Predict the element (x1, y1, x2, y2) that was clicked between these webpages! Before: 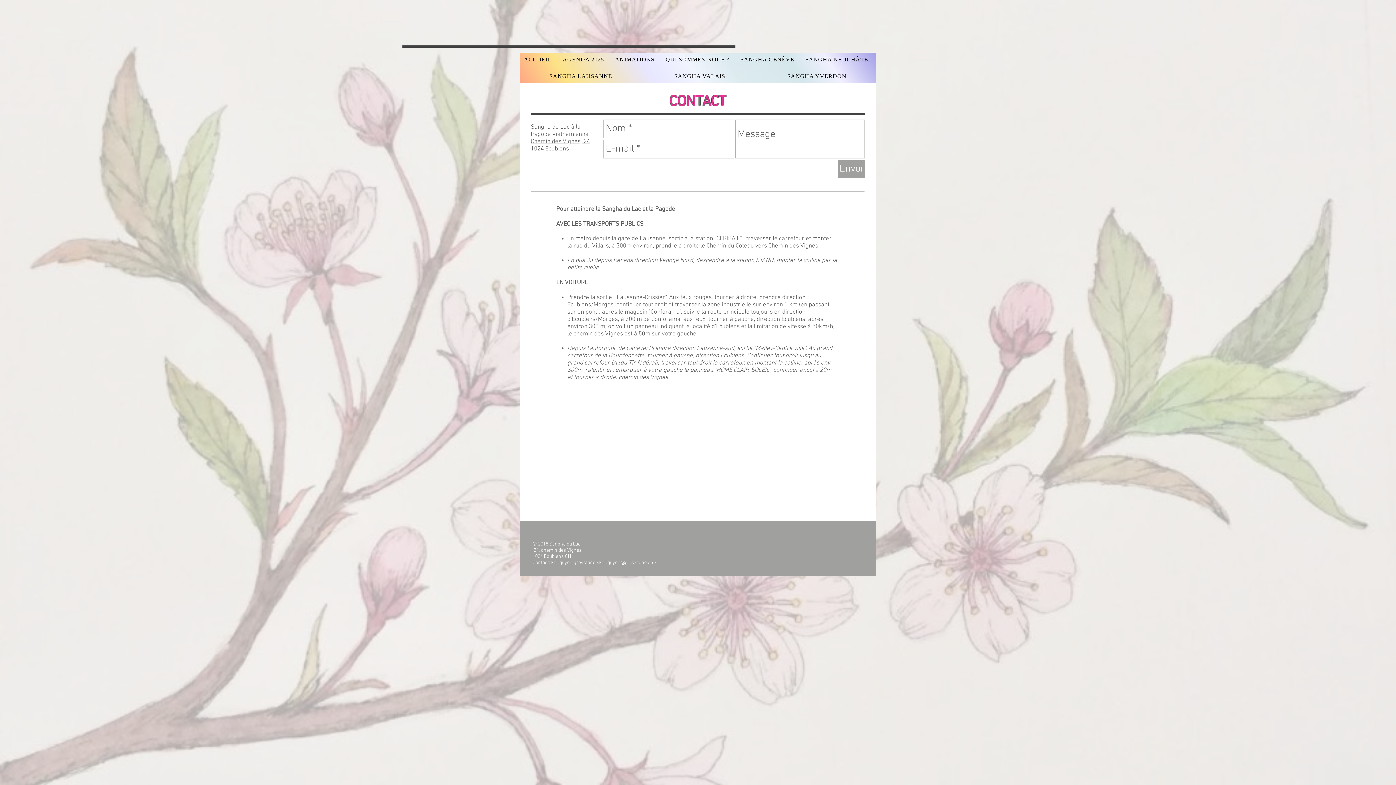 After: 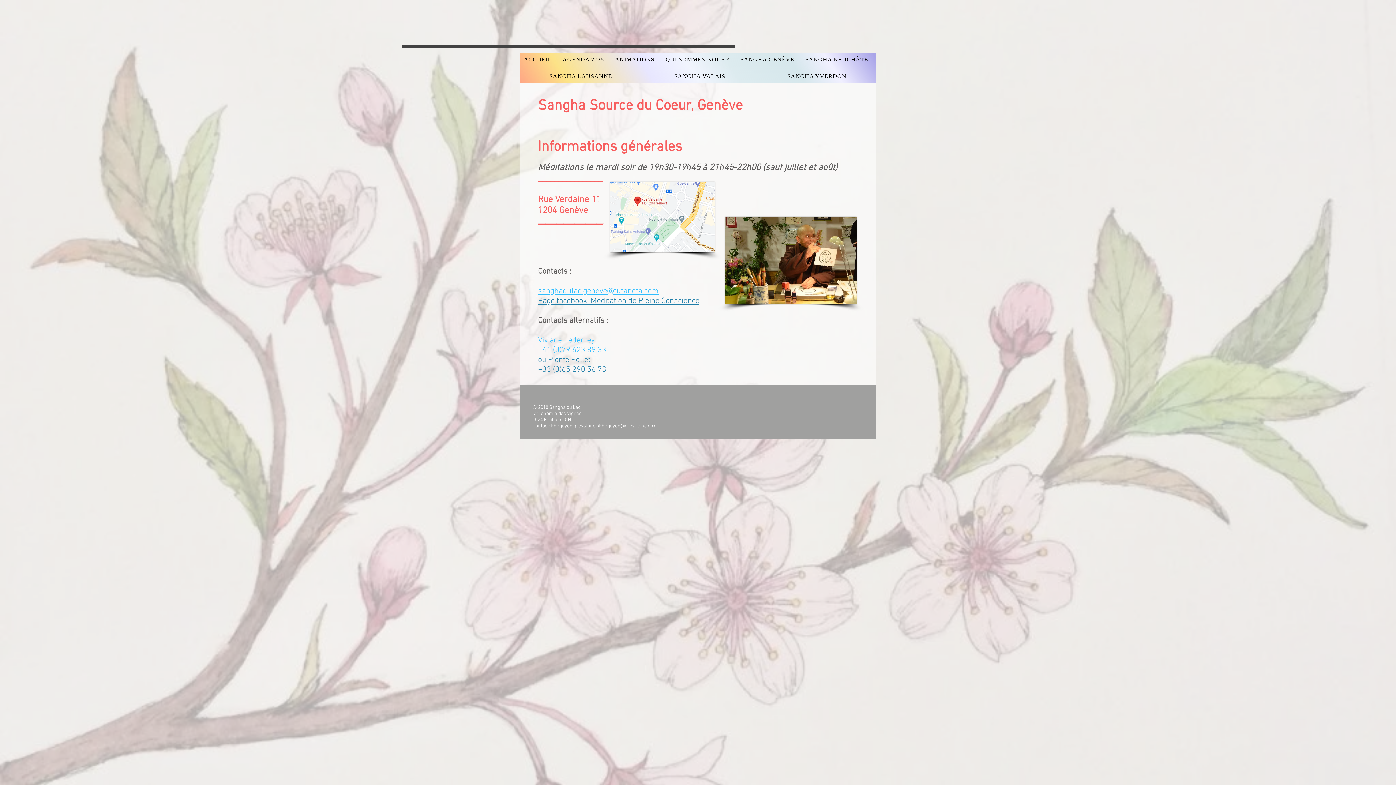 Action: label: SANGHA GENÈVE bbox: (736, 52, 798, 66)